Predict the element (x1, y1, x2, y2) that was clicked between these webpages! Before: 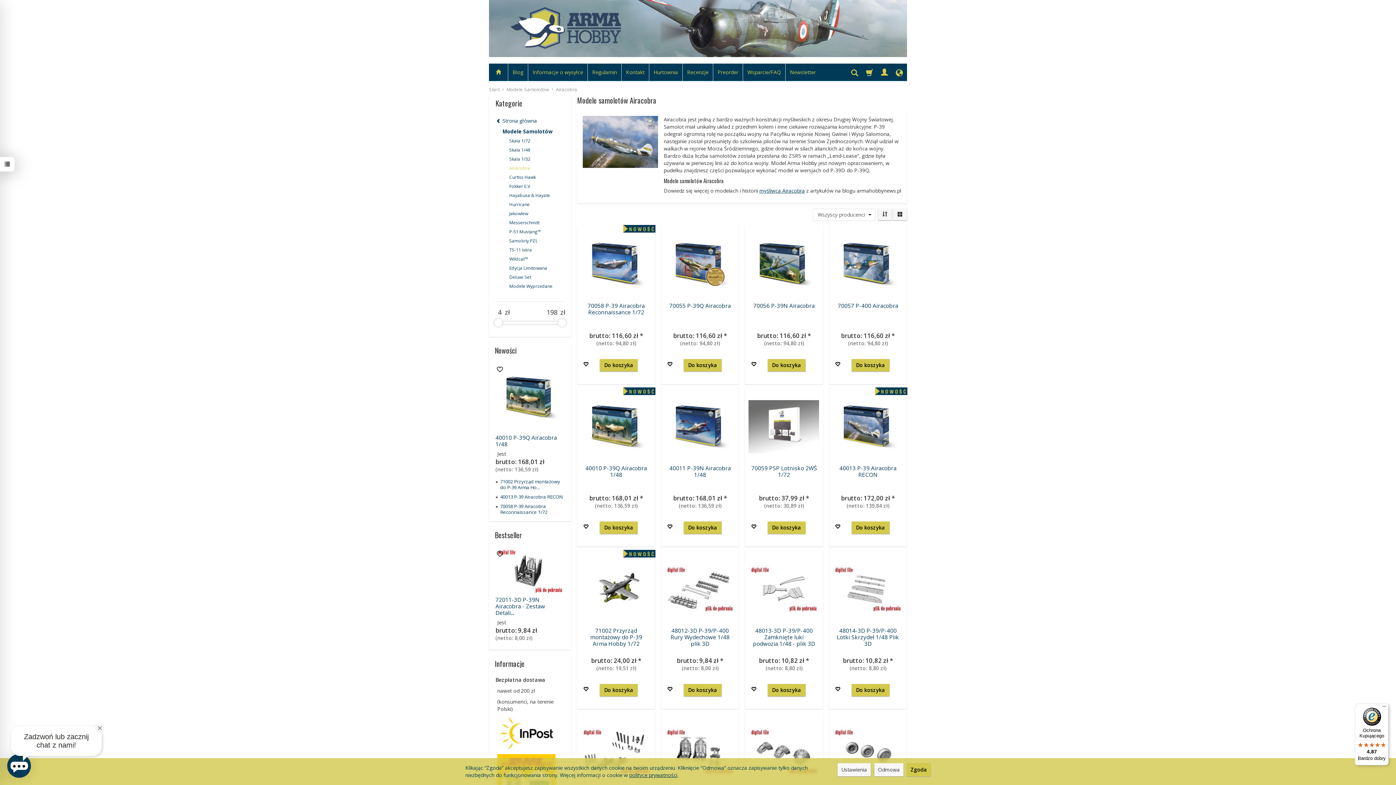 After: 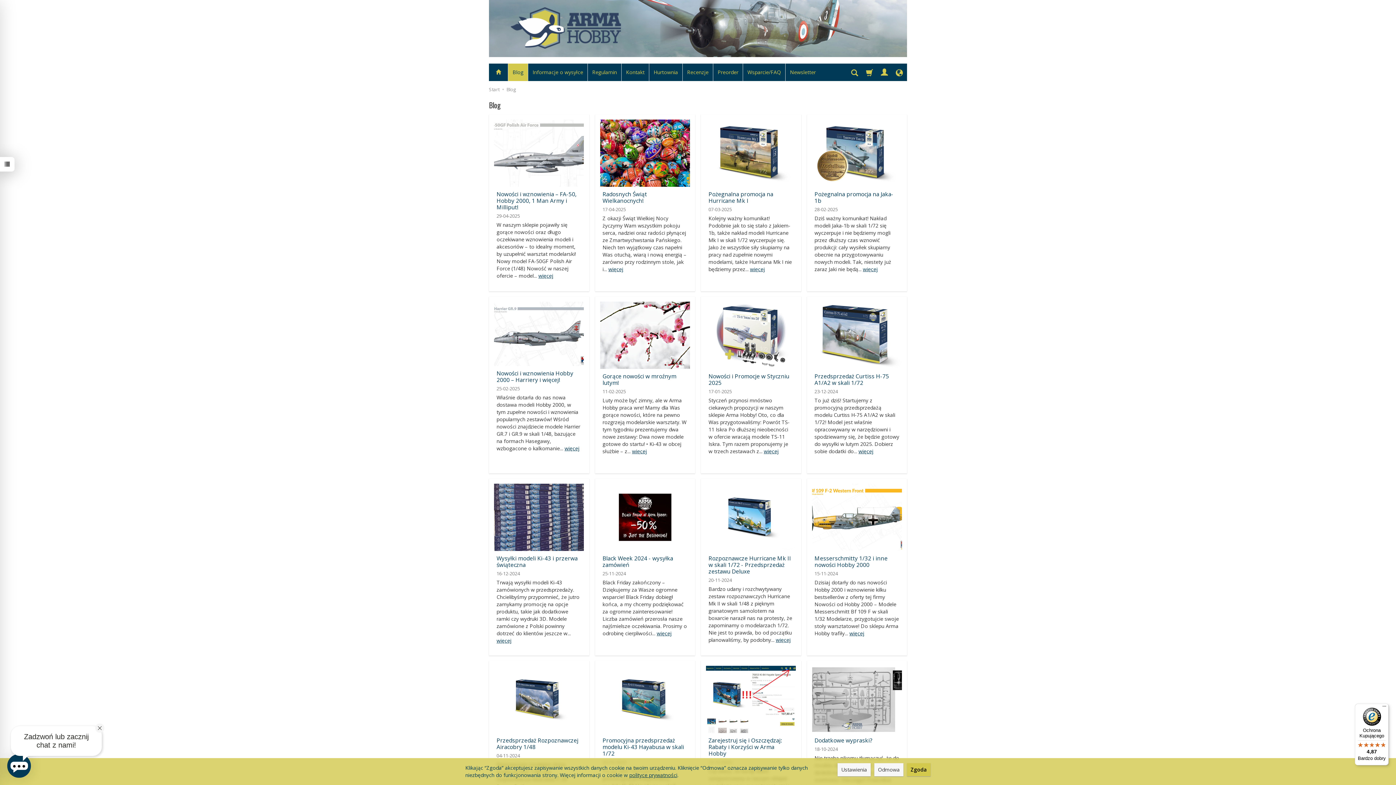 Action: label: Blog bbox: (508, 63, 528, 81)